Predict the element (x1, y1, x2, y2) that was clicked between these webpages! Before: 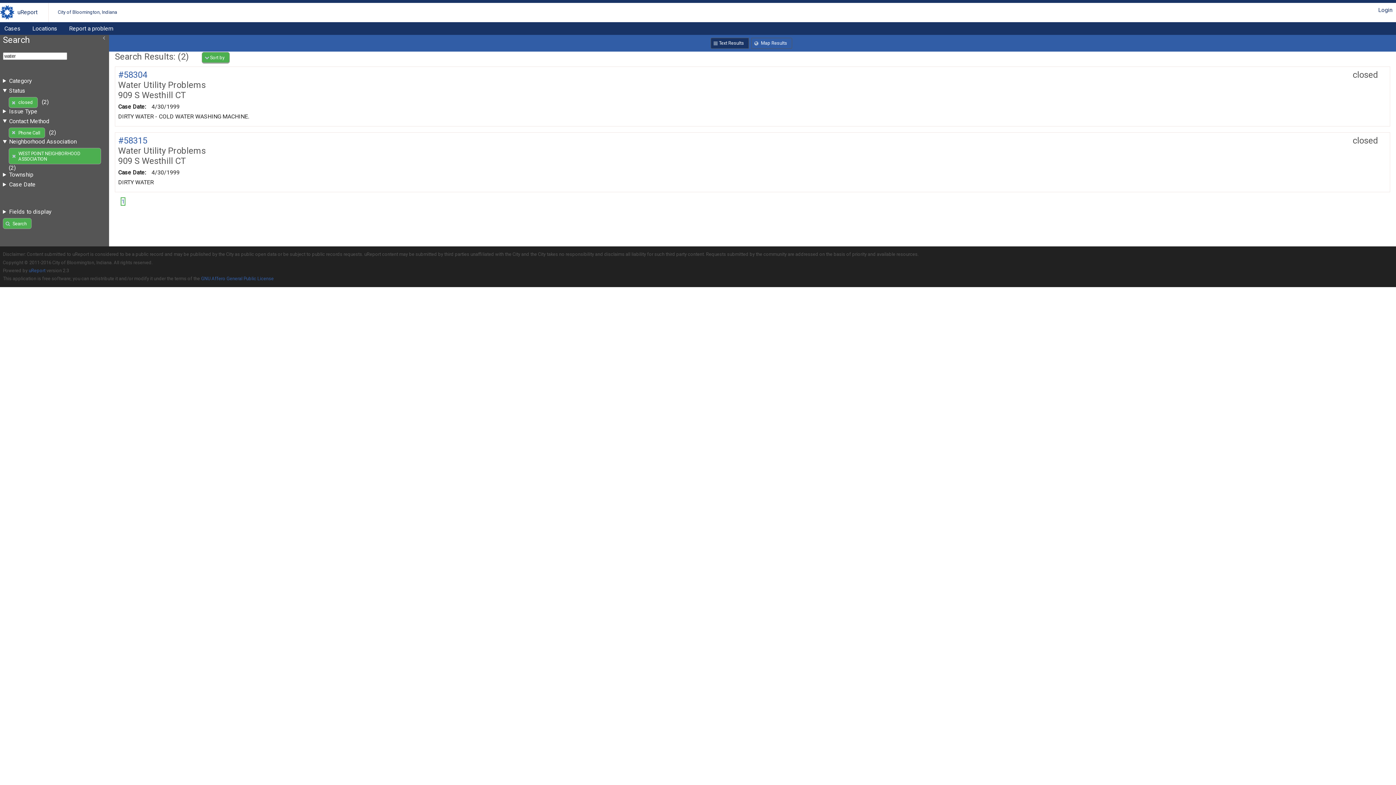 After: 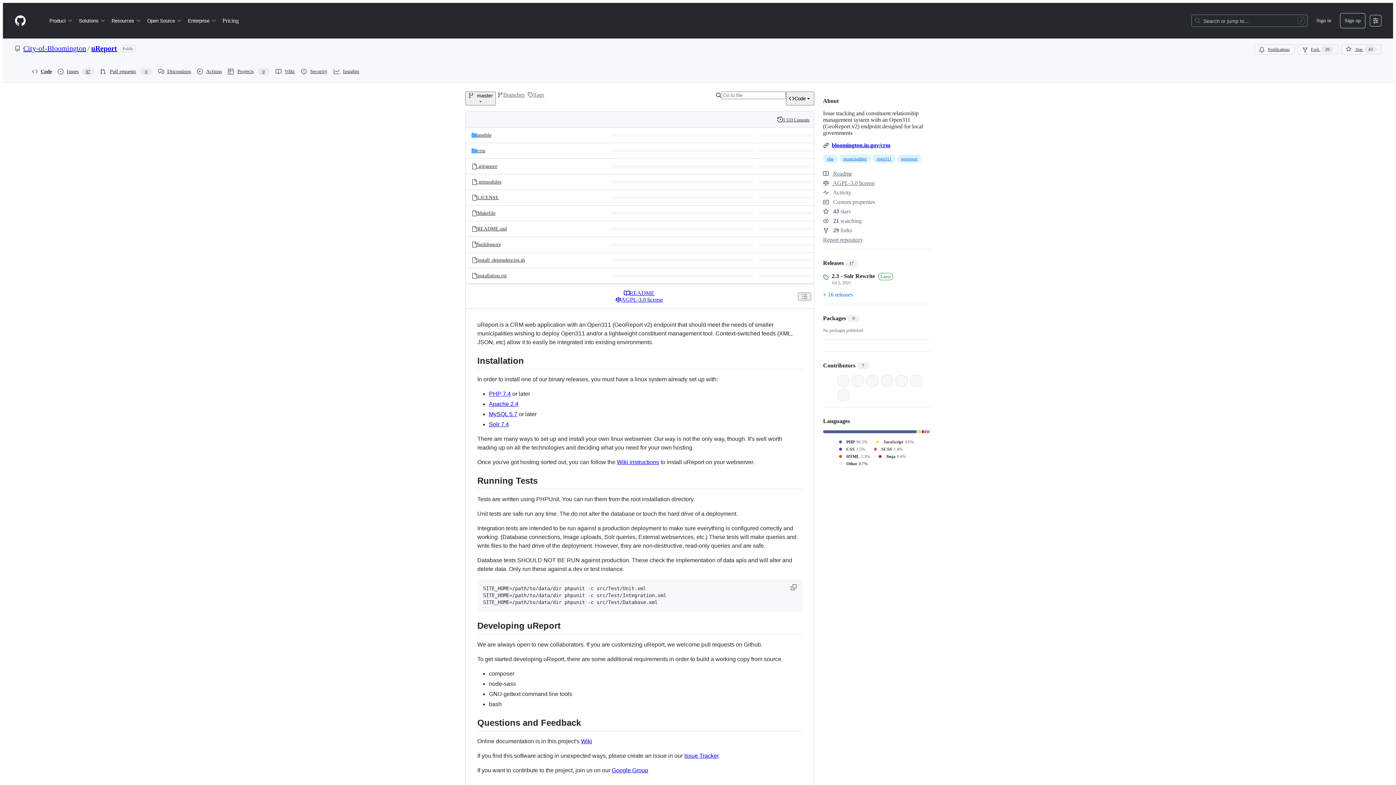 Action: bbox: (28, 268, 45, 273) label: uReport